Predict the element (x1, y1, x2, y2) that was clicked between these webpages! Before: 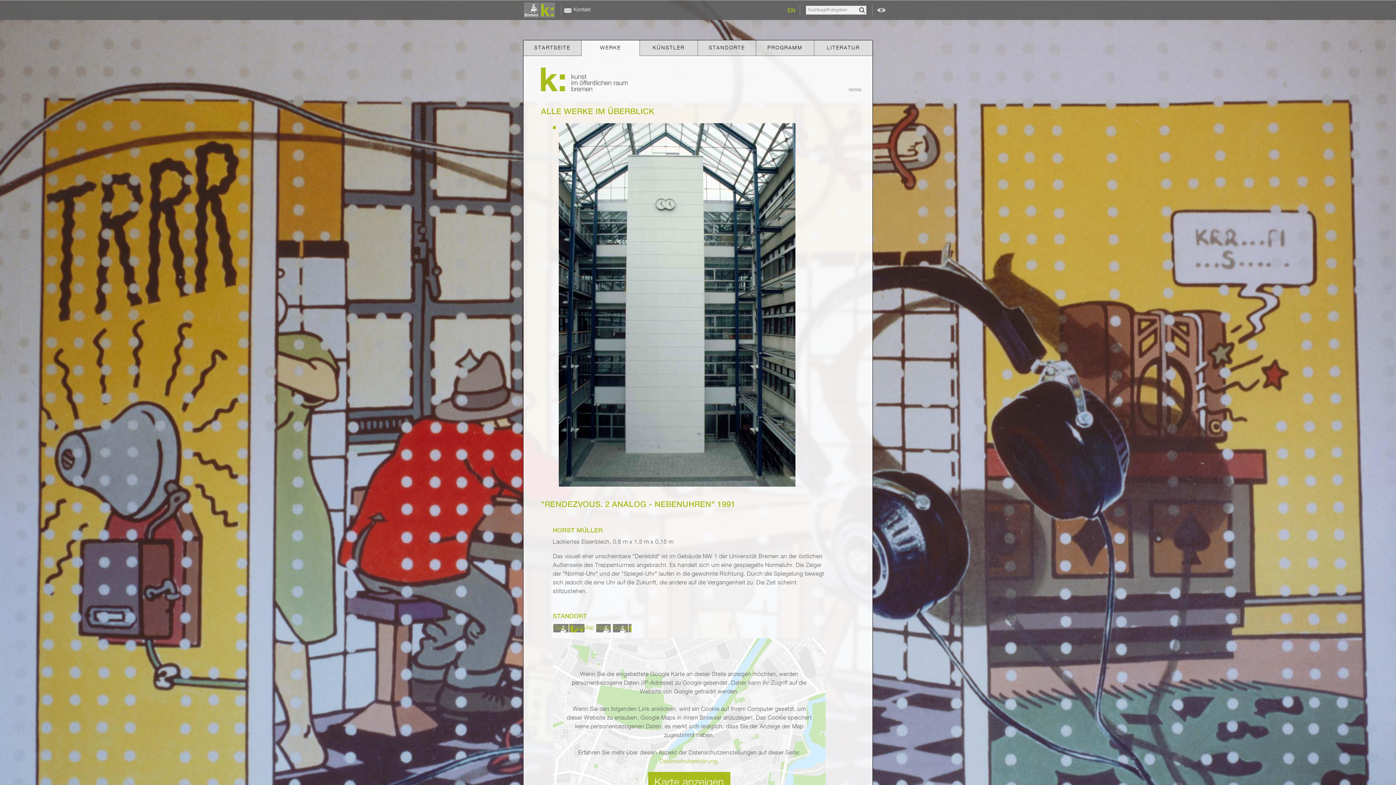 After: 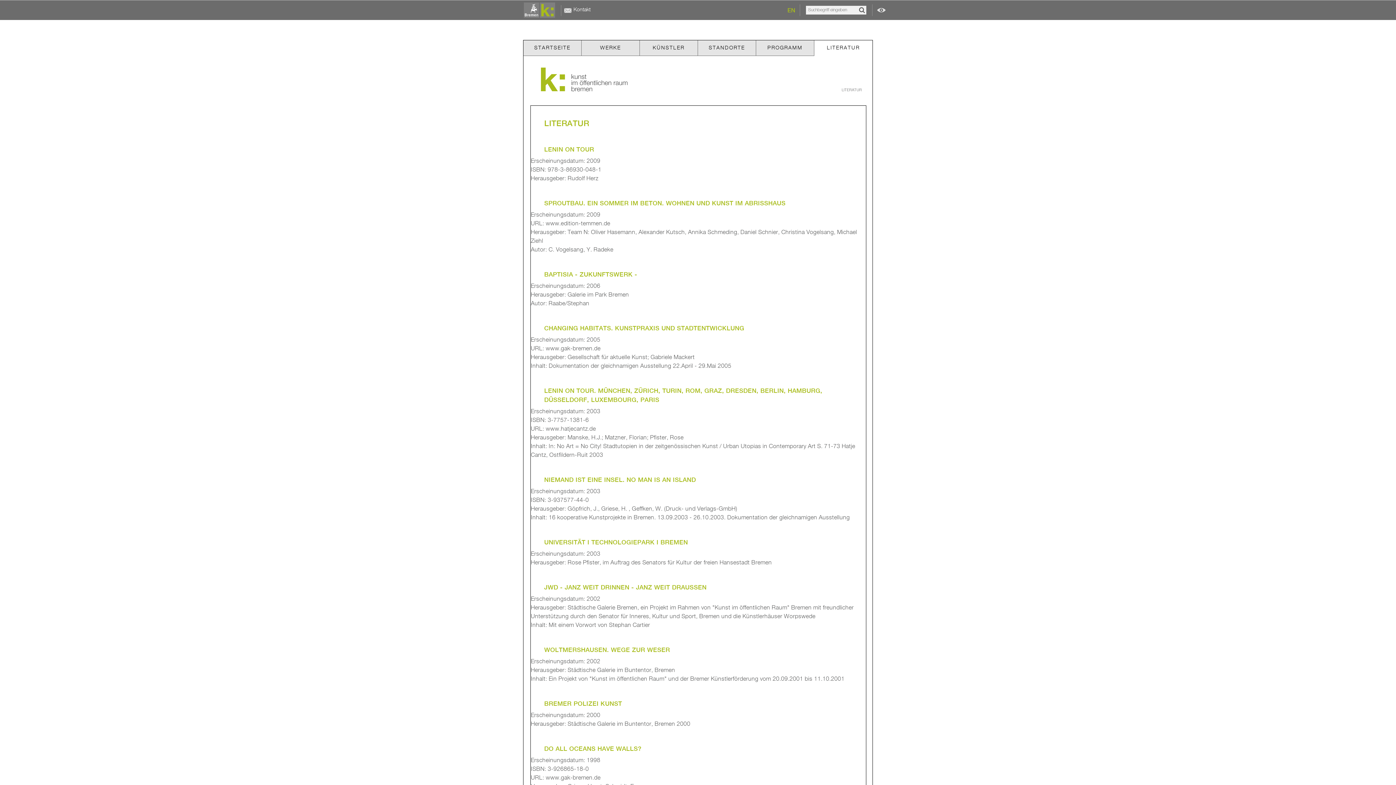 Action: bbox: (814, 40, 872, 56) label: LITERATUR